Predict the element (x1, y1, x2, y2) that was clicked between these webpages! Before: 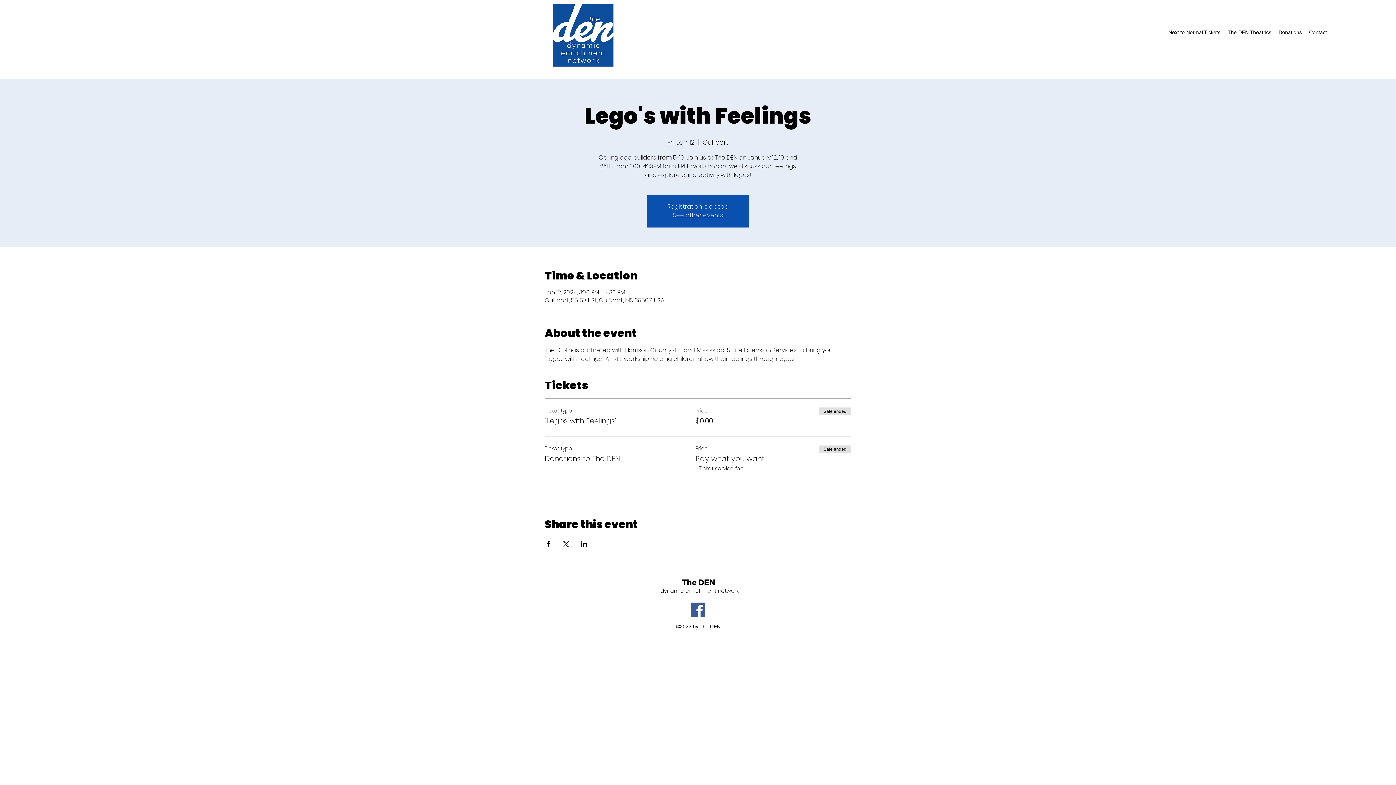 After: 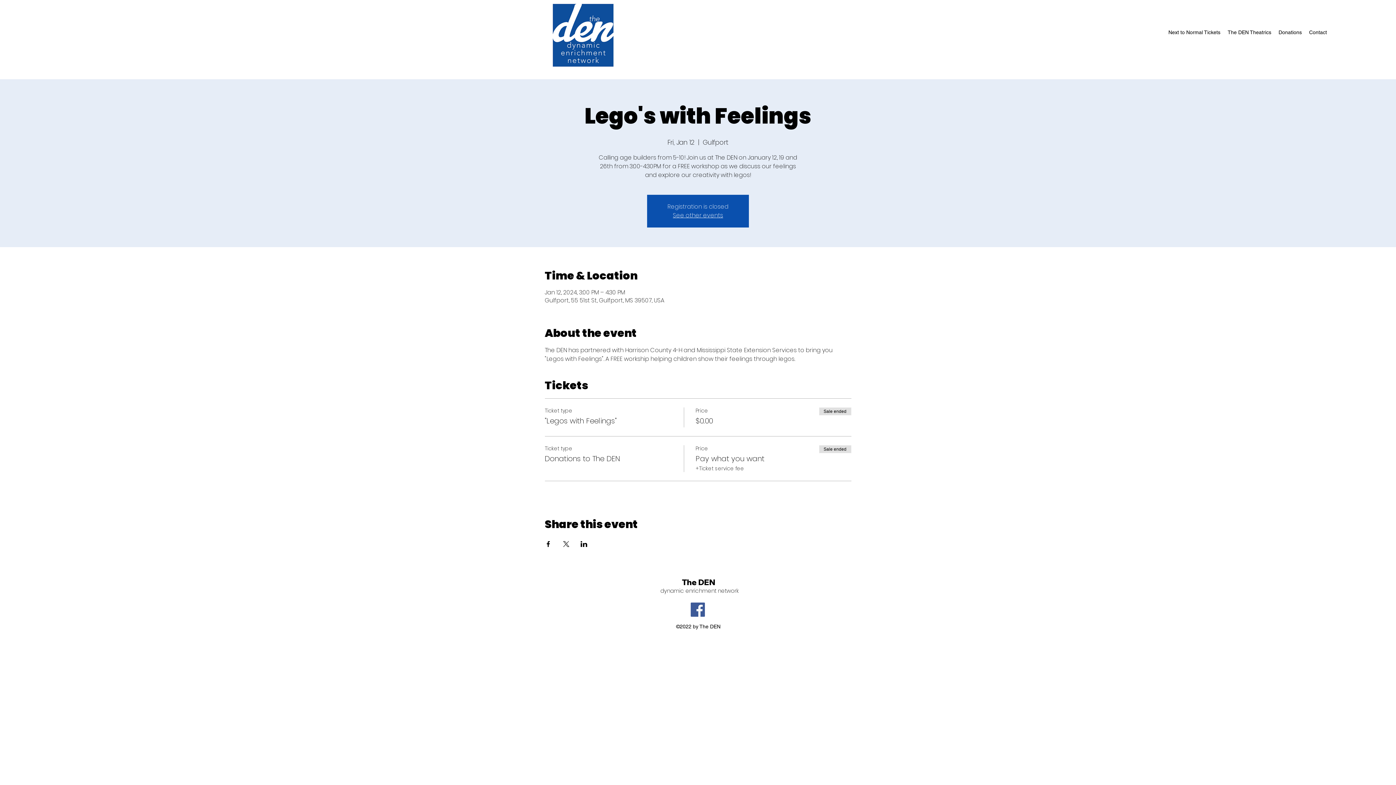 Action: label: Share event on LinkedIn bbox: (580, 541, 587, 547)